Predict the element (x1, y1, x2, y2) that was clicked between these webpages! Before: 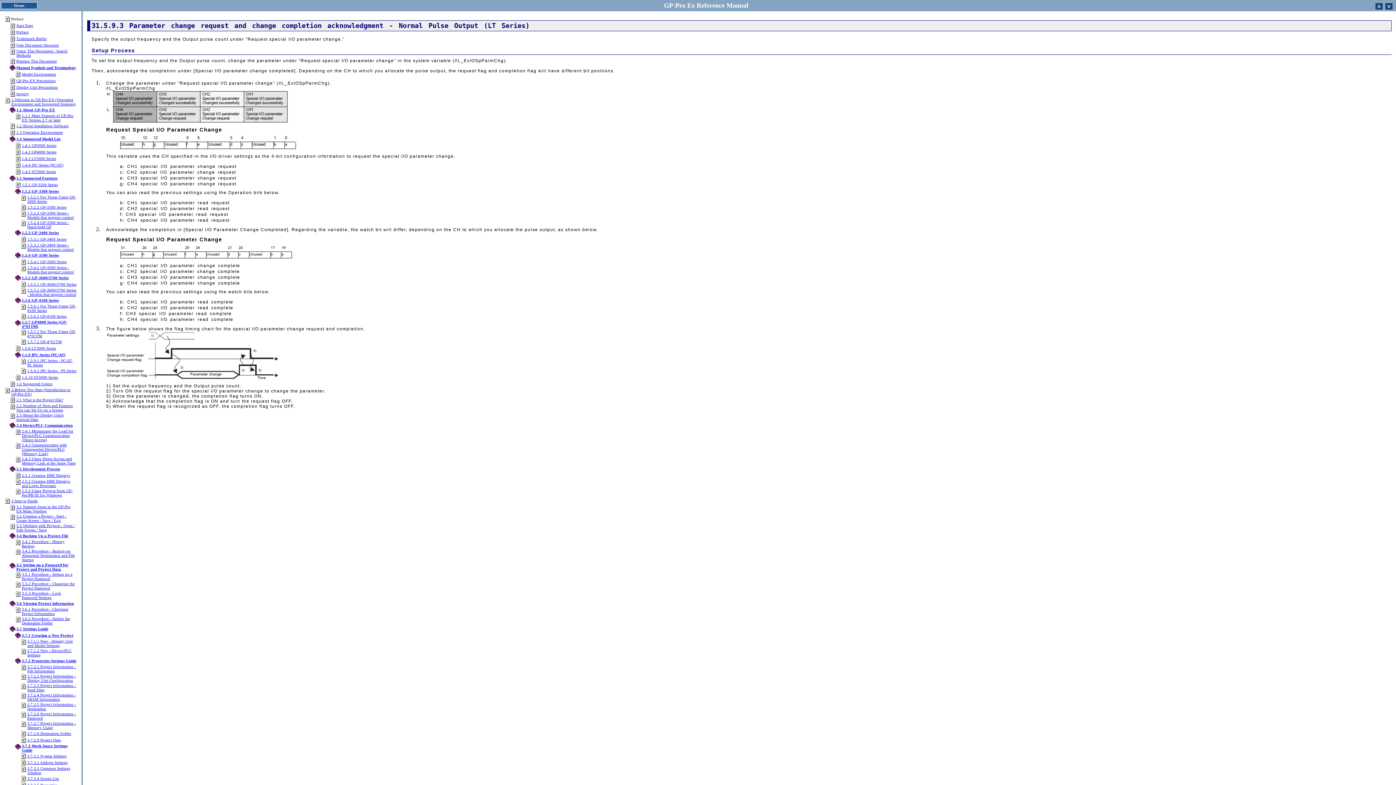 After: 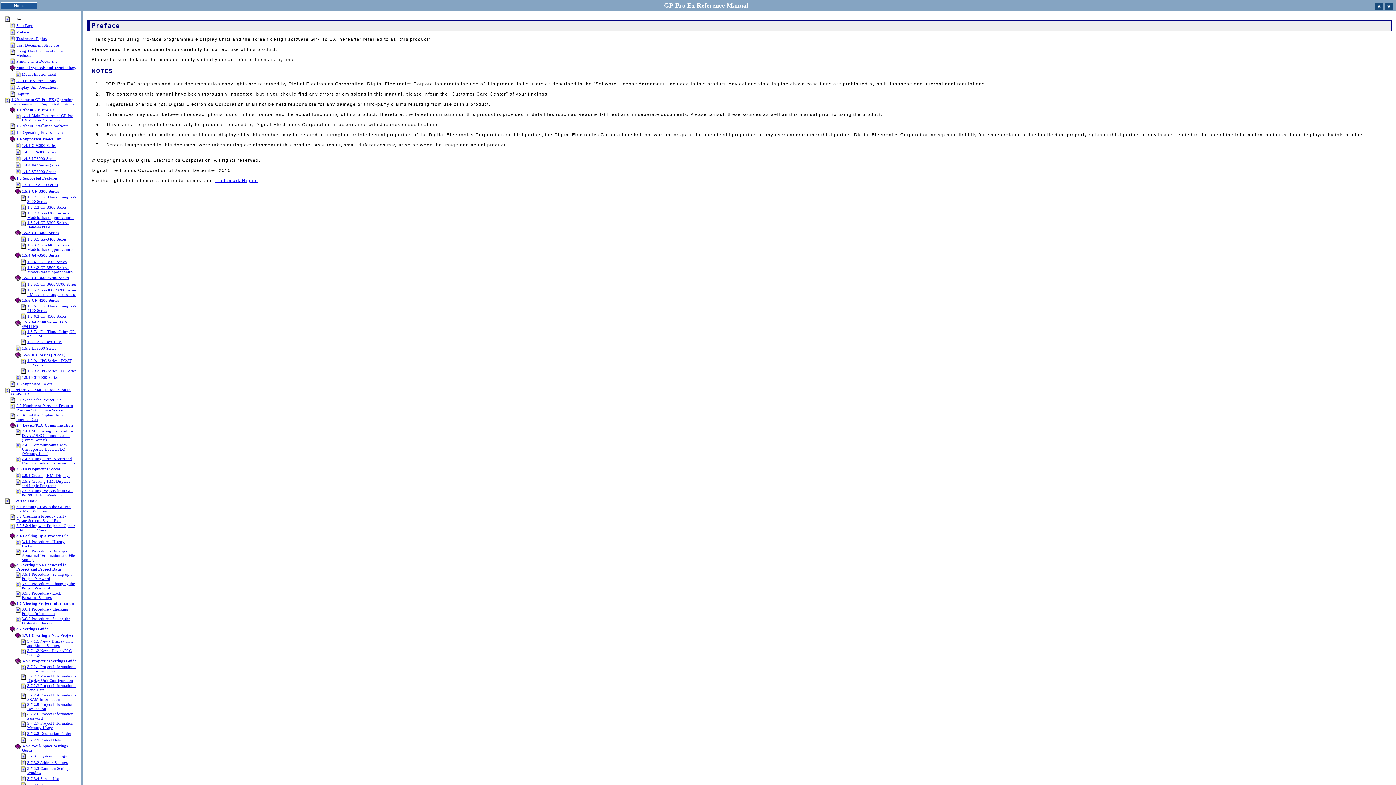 Action: label: Preface bbox: (16, 29, 28, 34)